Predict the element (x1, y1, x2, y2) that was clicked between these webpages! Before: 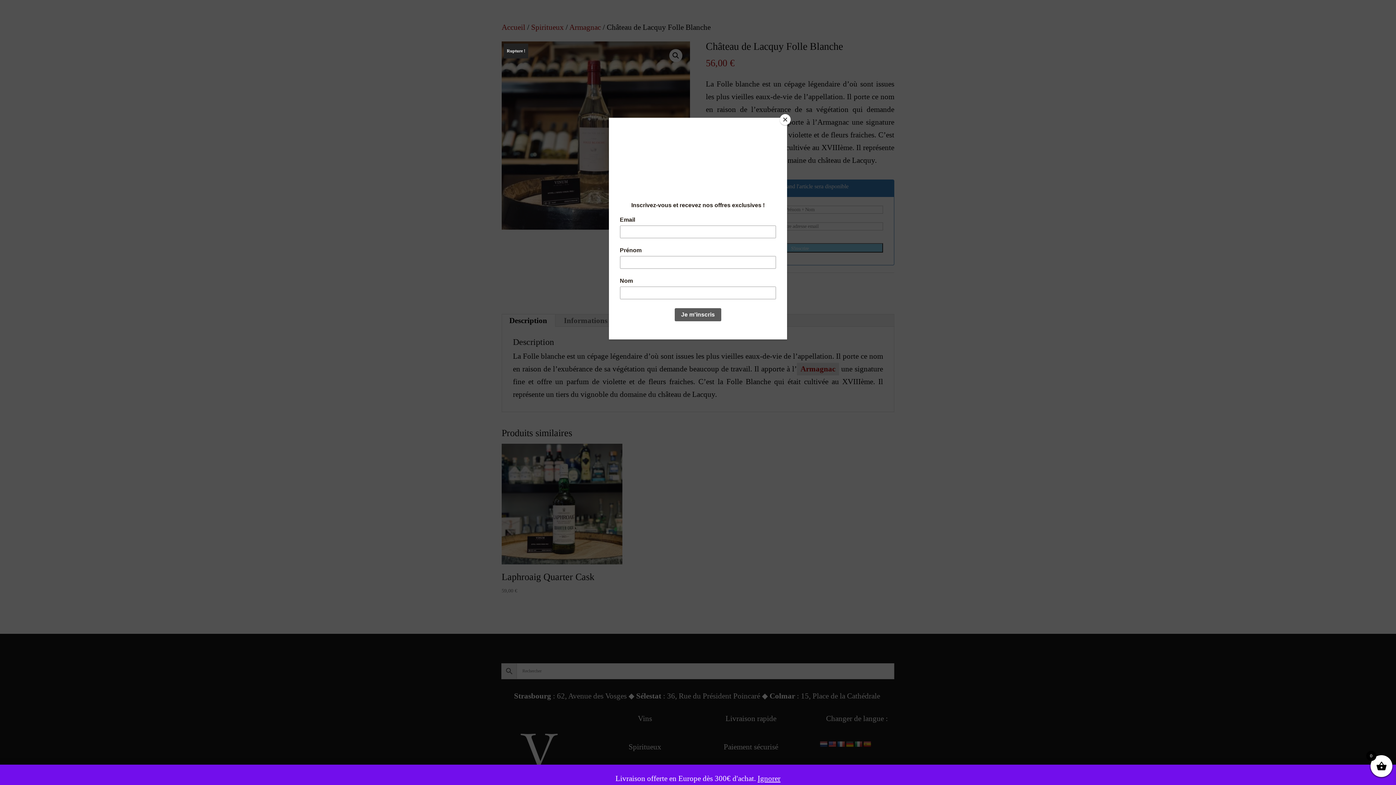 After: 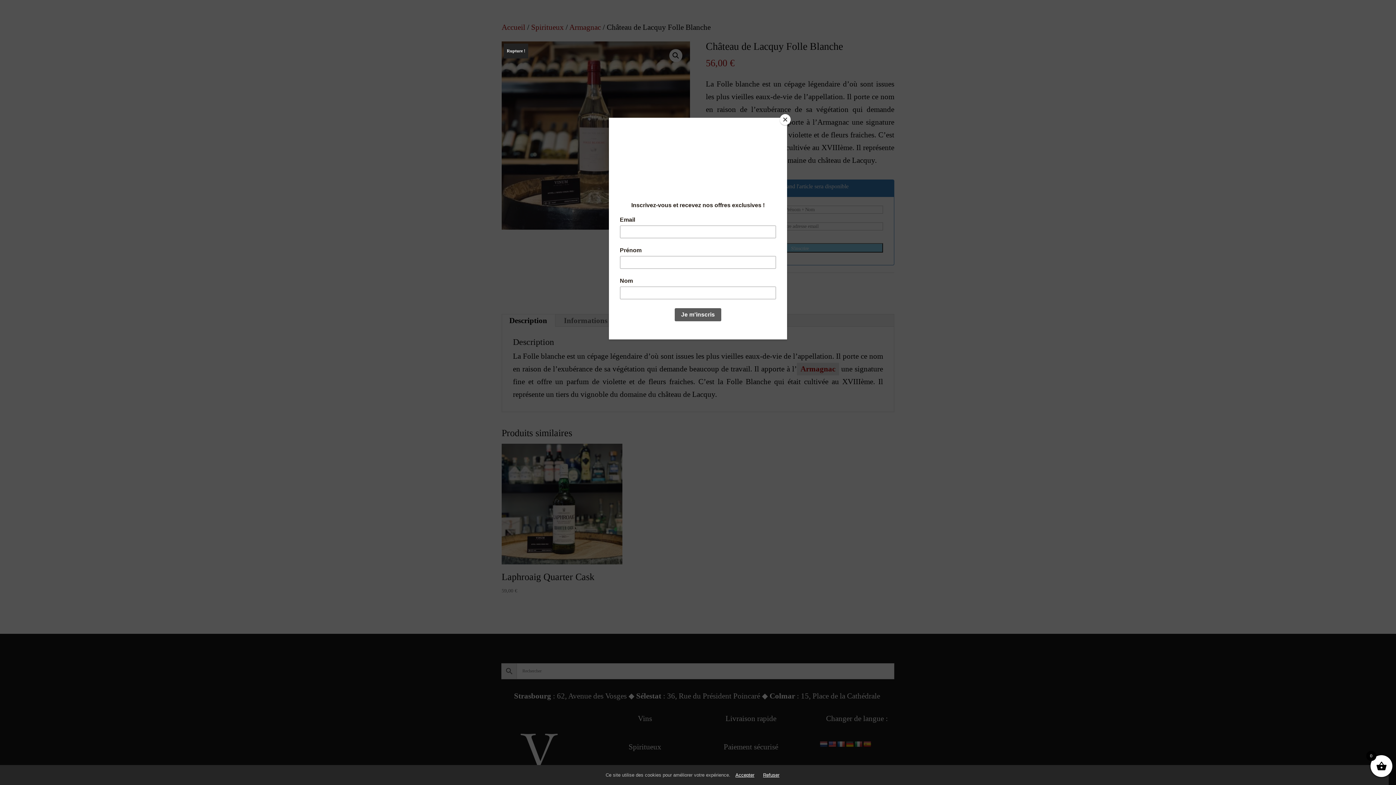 Action: bbox: (757, 774, 780, 783) label: Ignorer